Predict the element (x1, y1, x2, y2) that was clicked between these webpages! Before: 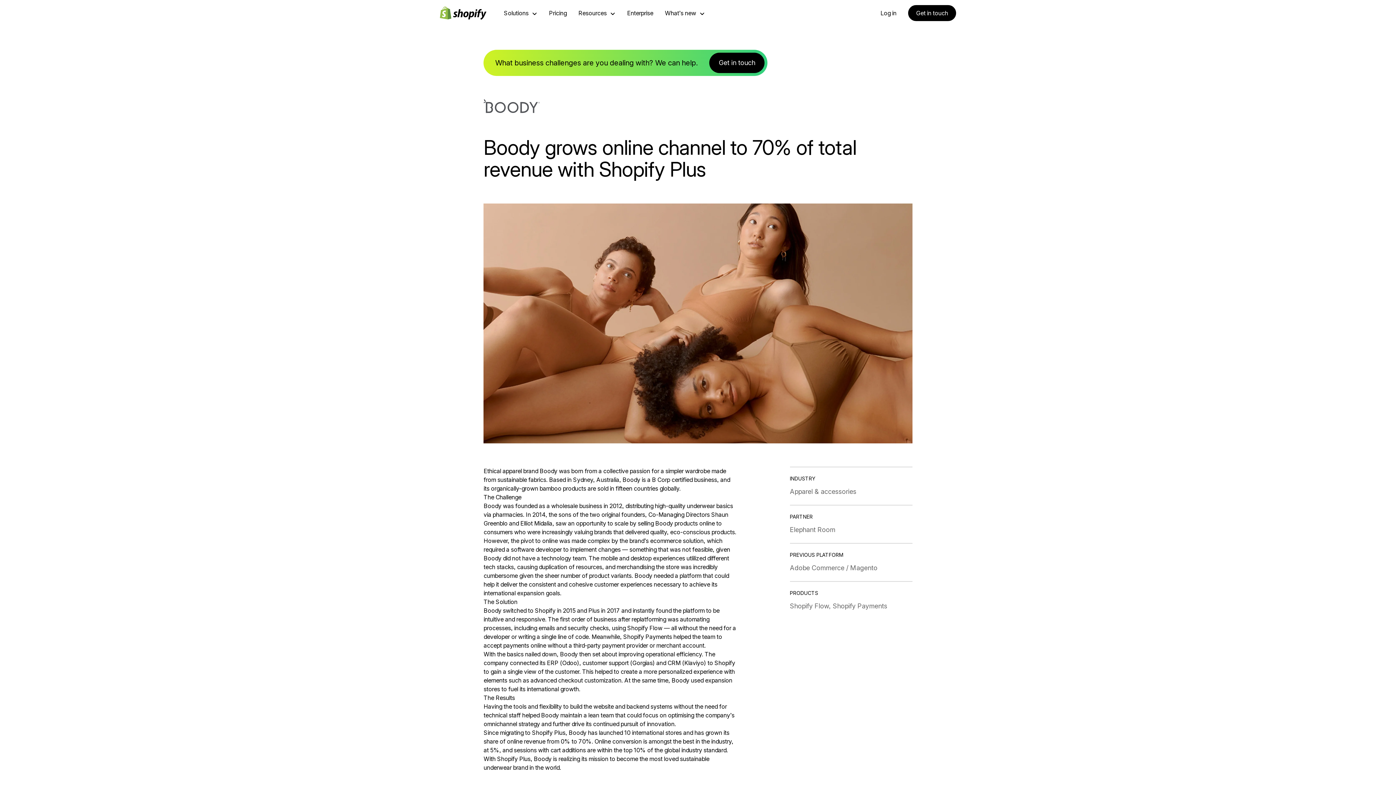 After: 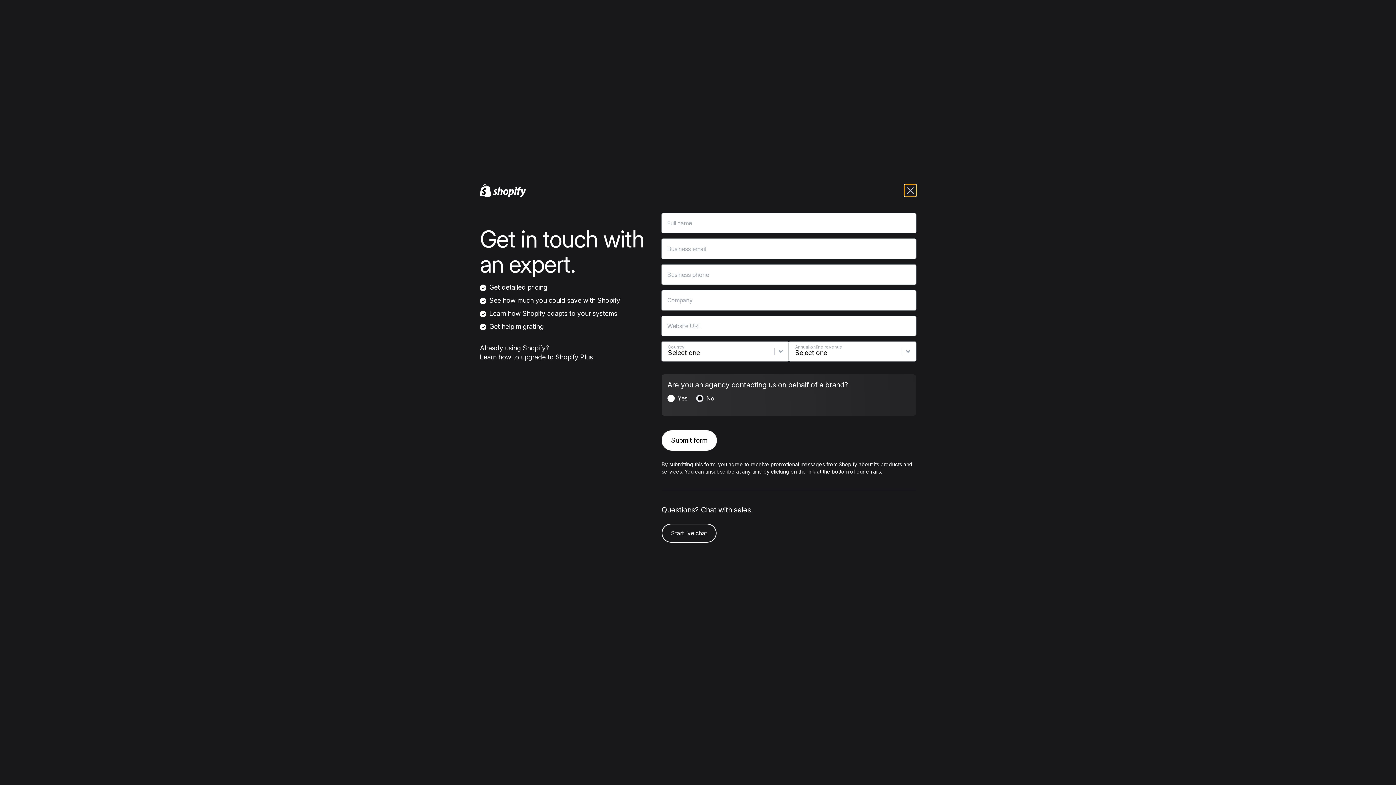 Action: label: Get in touch bbox: (709, 52, 764, 73)